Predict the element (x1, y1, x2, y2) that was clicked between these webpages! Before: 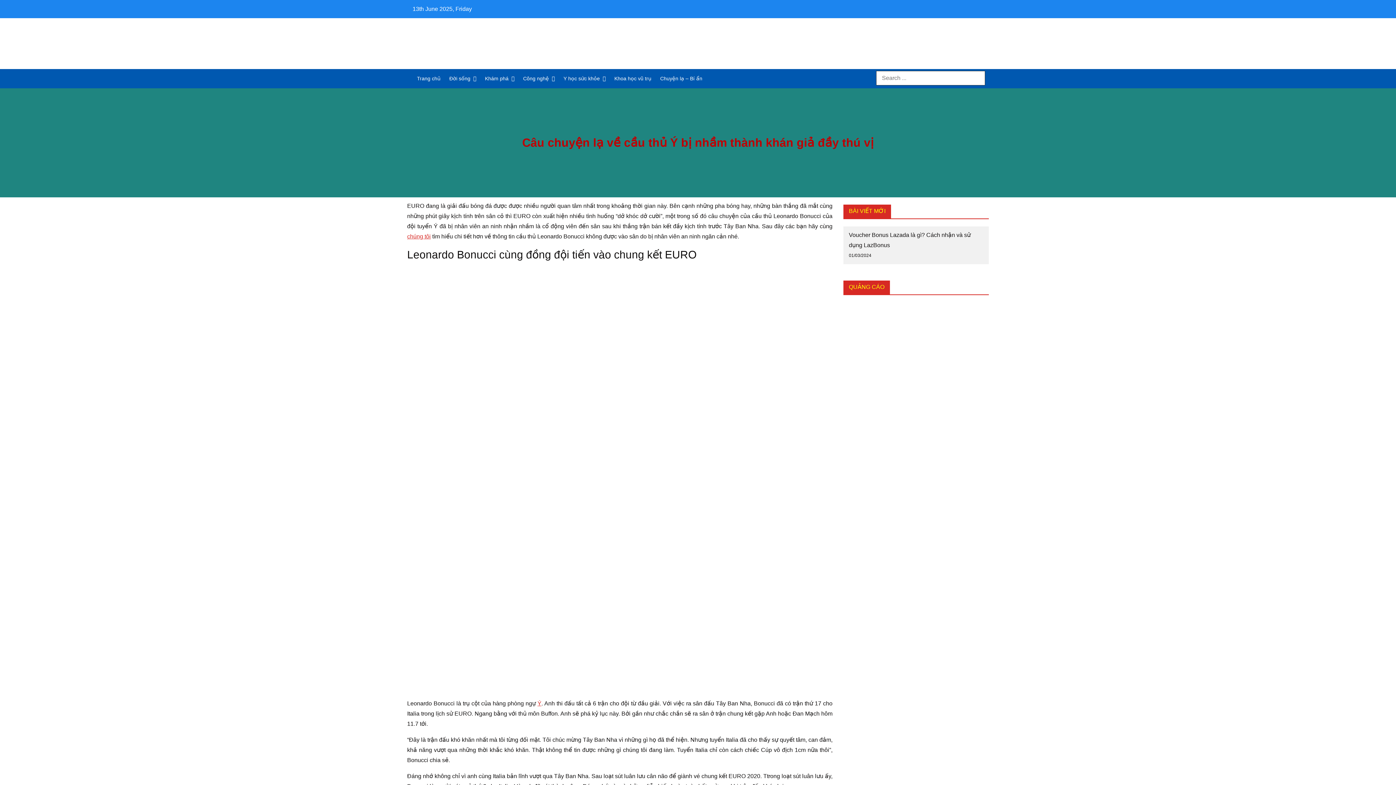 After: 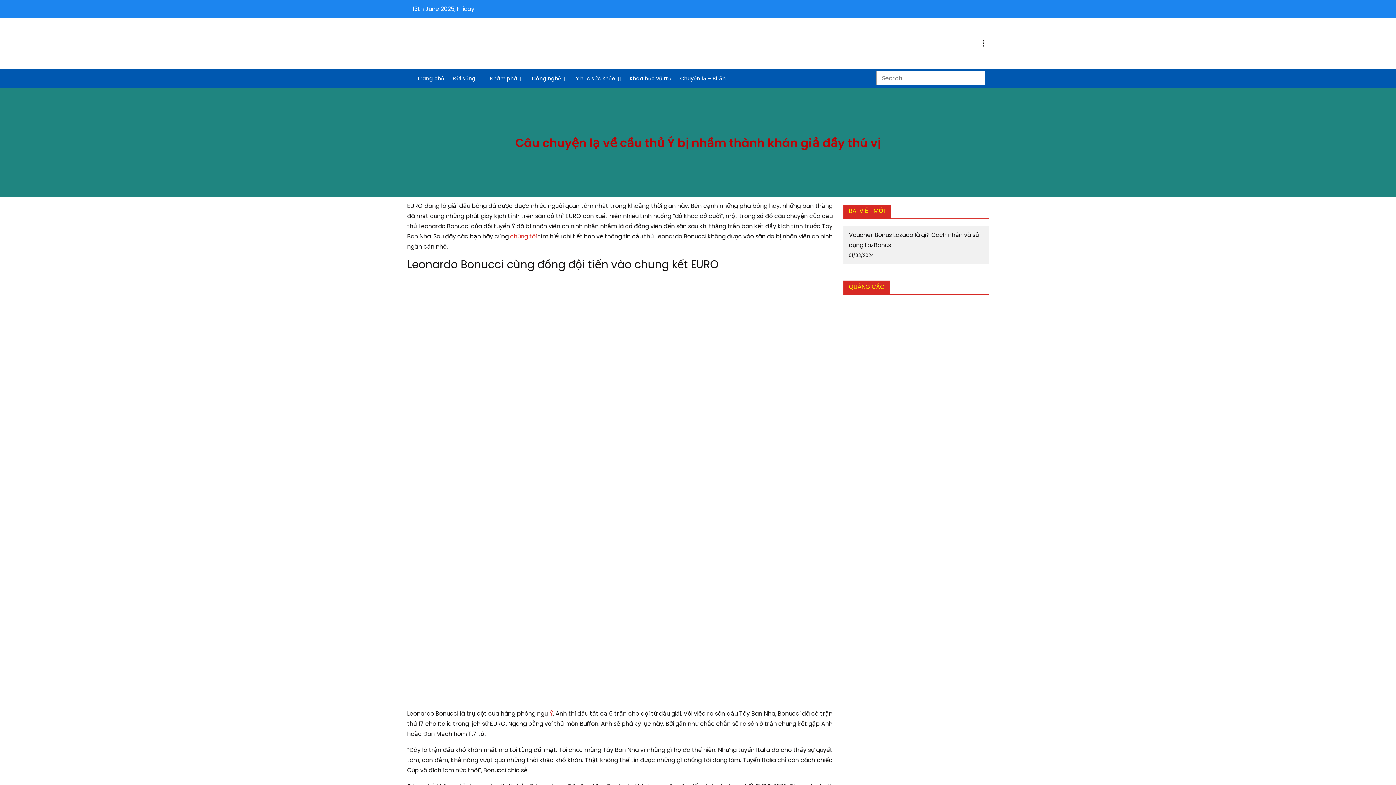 Action: bbox: (983, 40, 983, 46)